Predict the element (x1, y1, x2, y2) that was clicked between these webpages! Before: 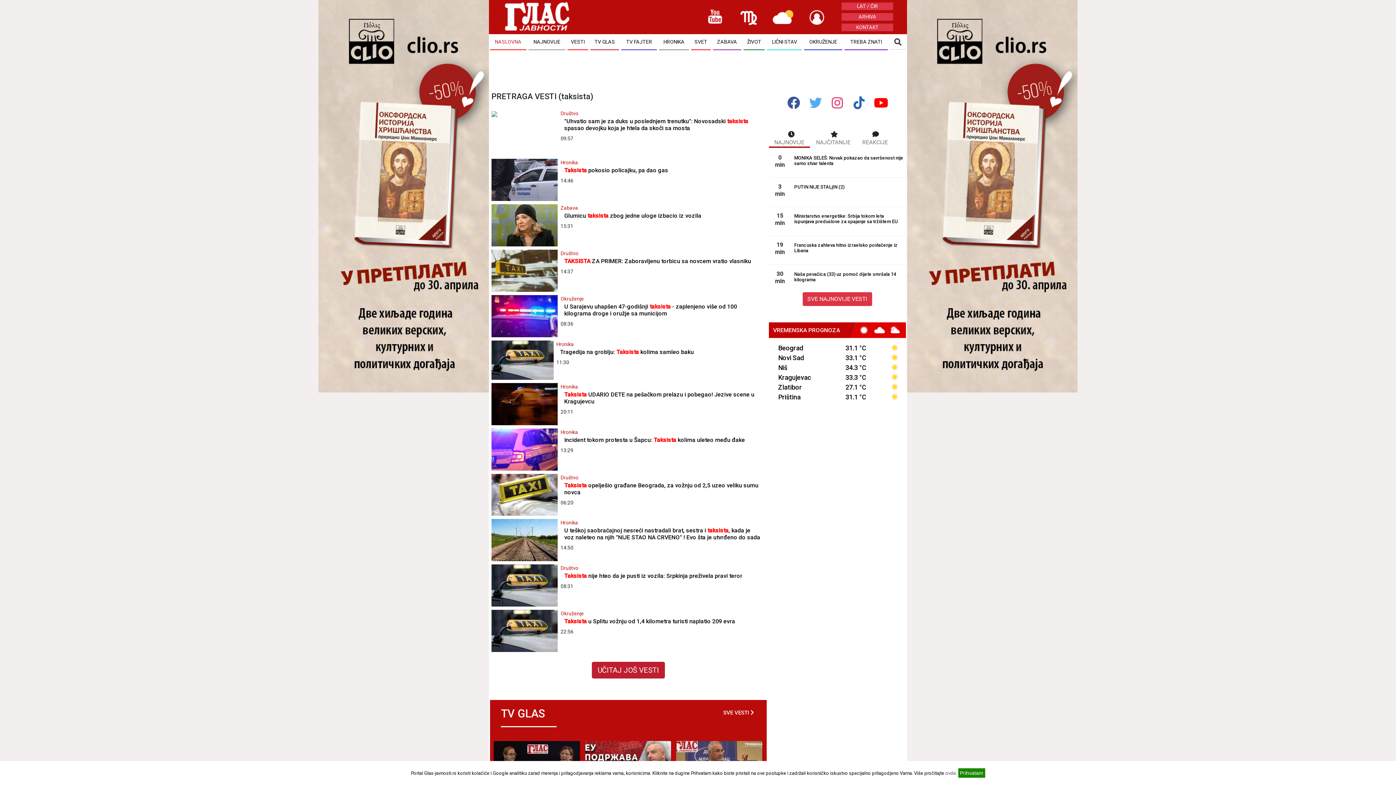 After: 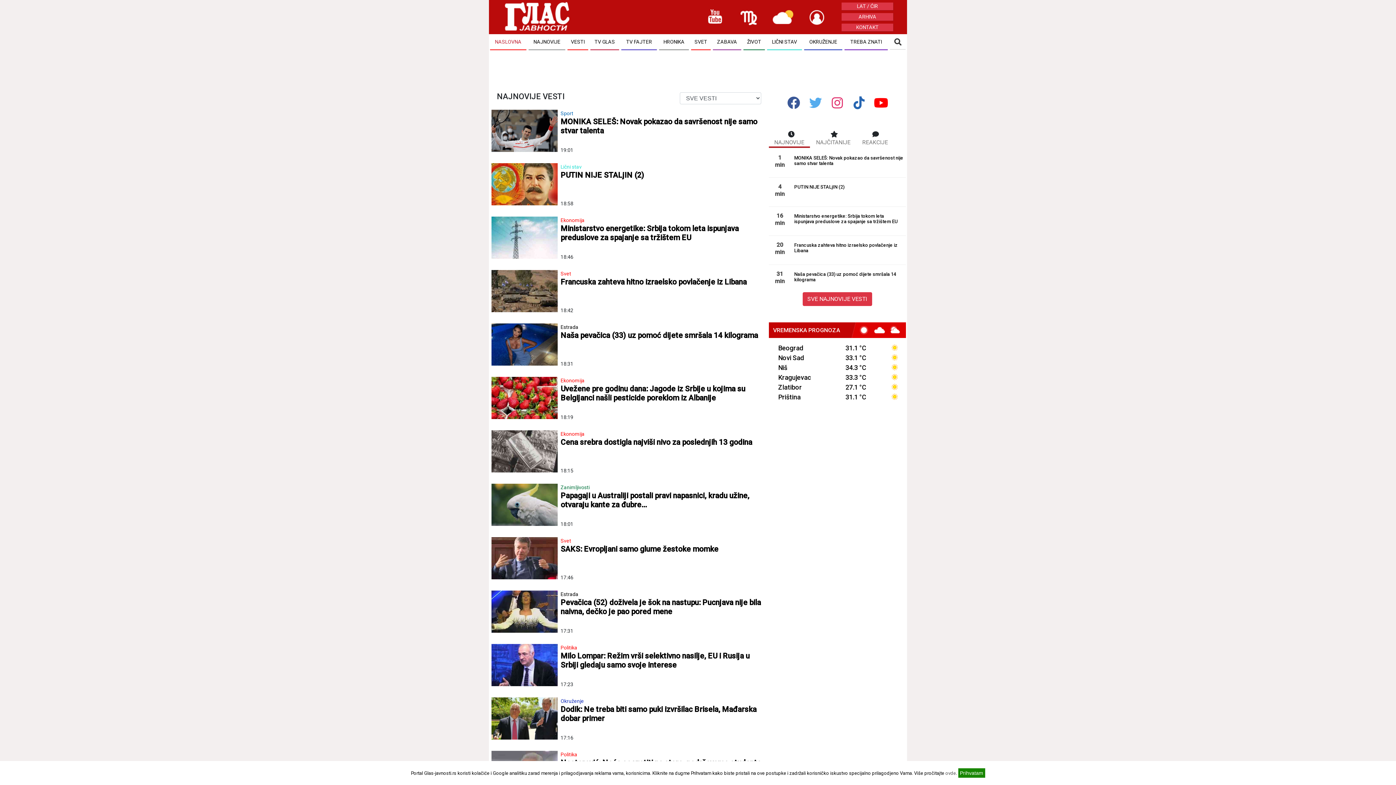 Action: label: NAJNOVIJE bbox: (528, 34, 565, 50)